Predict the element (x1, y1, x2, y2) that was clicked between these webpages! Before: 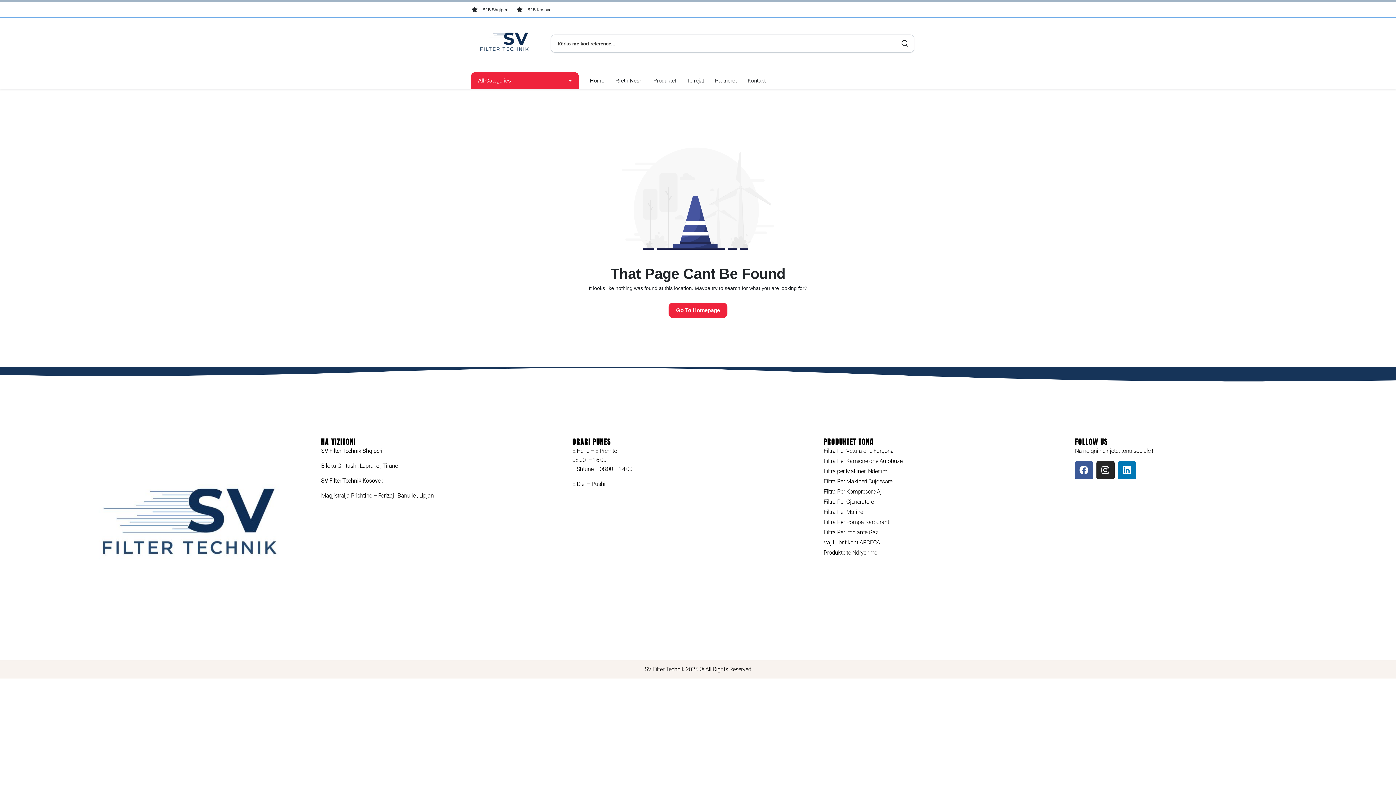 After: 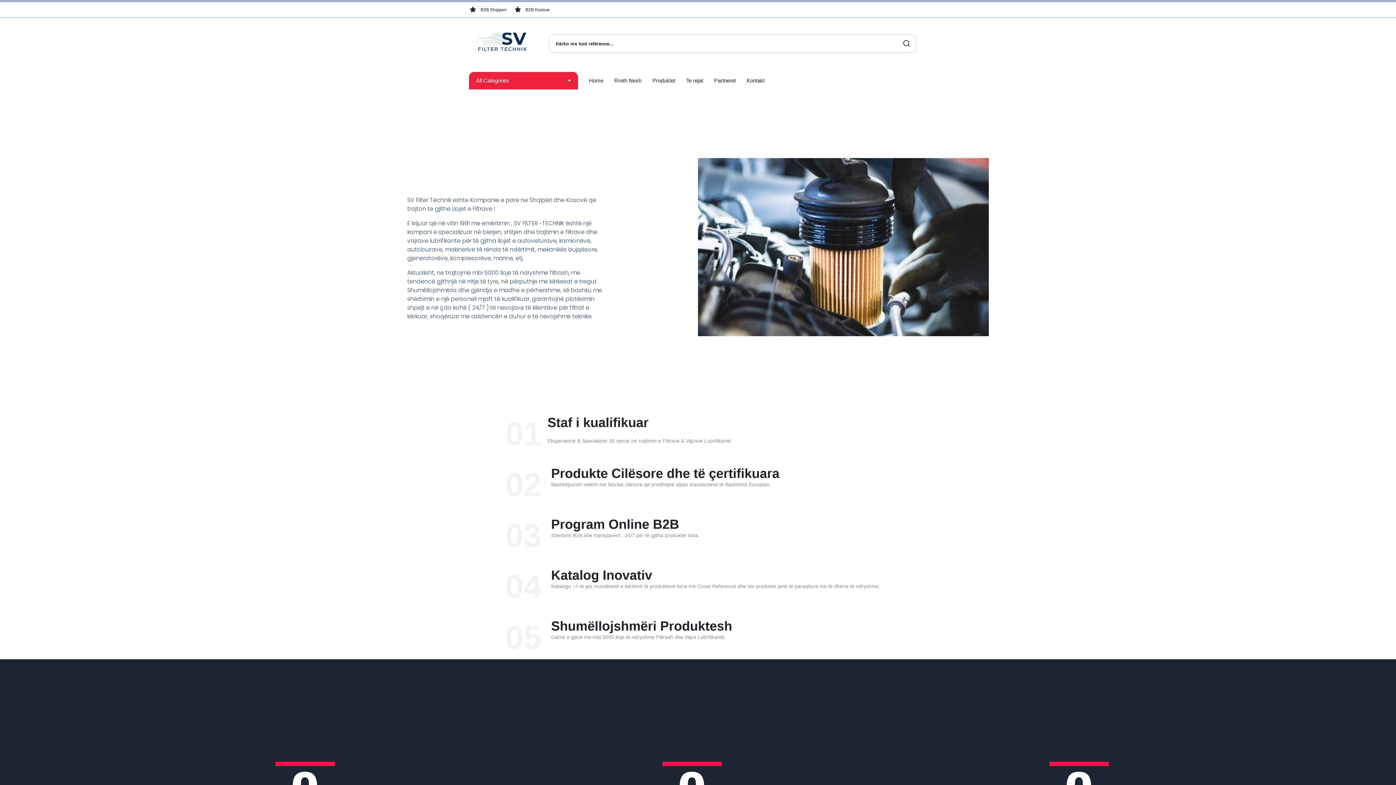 Action: label: Rreth Nesh bbox: (609, 71, 648, 89)